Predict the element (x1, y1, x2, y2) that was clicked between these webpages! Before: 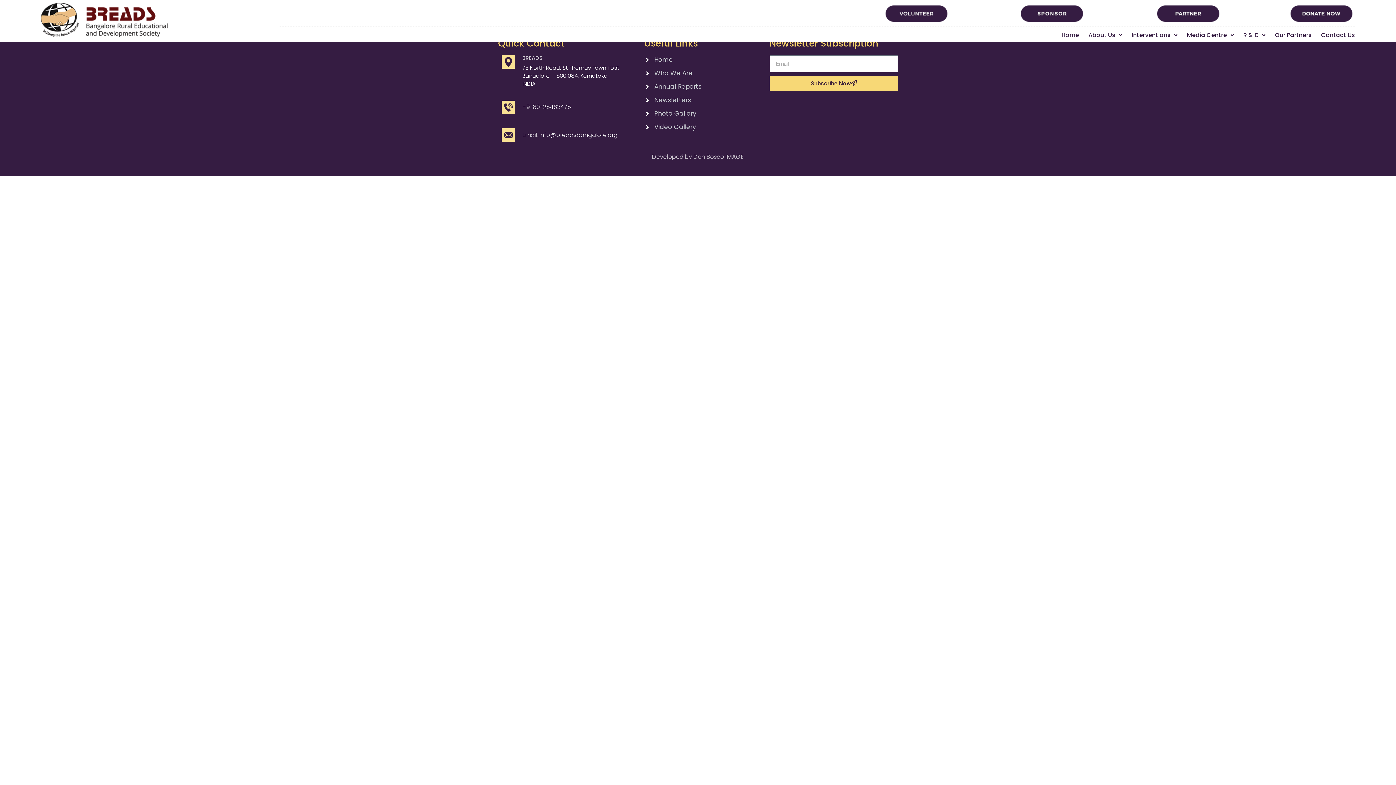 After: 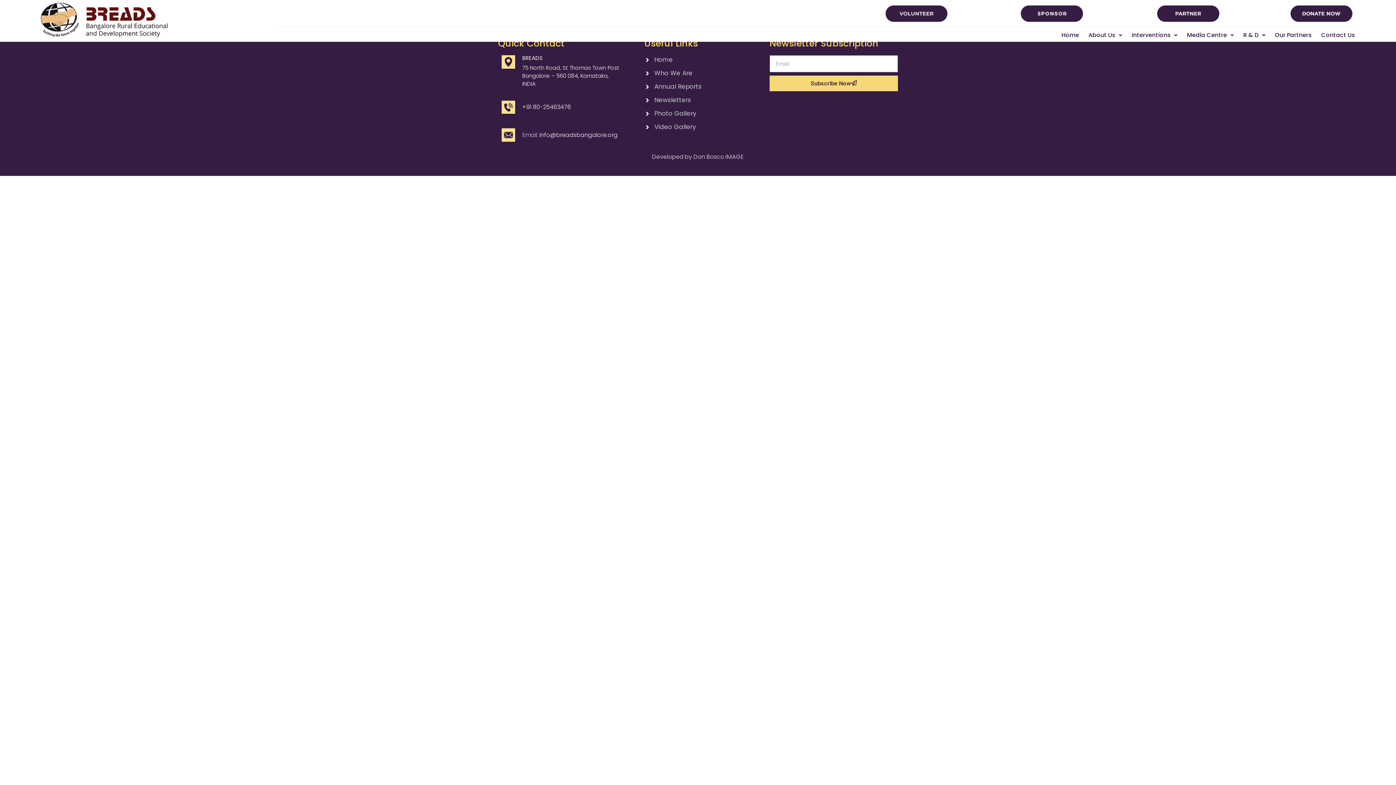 Action: bbox: (539, 130, 617, 139) label: info@breadsbangalore.org